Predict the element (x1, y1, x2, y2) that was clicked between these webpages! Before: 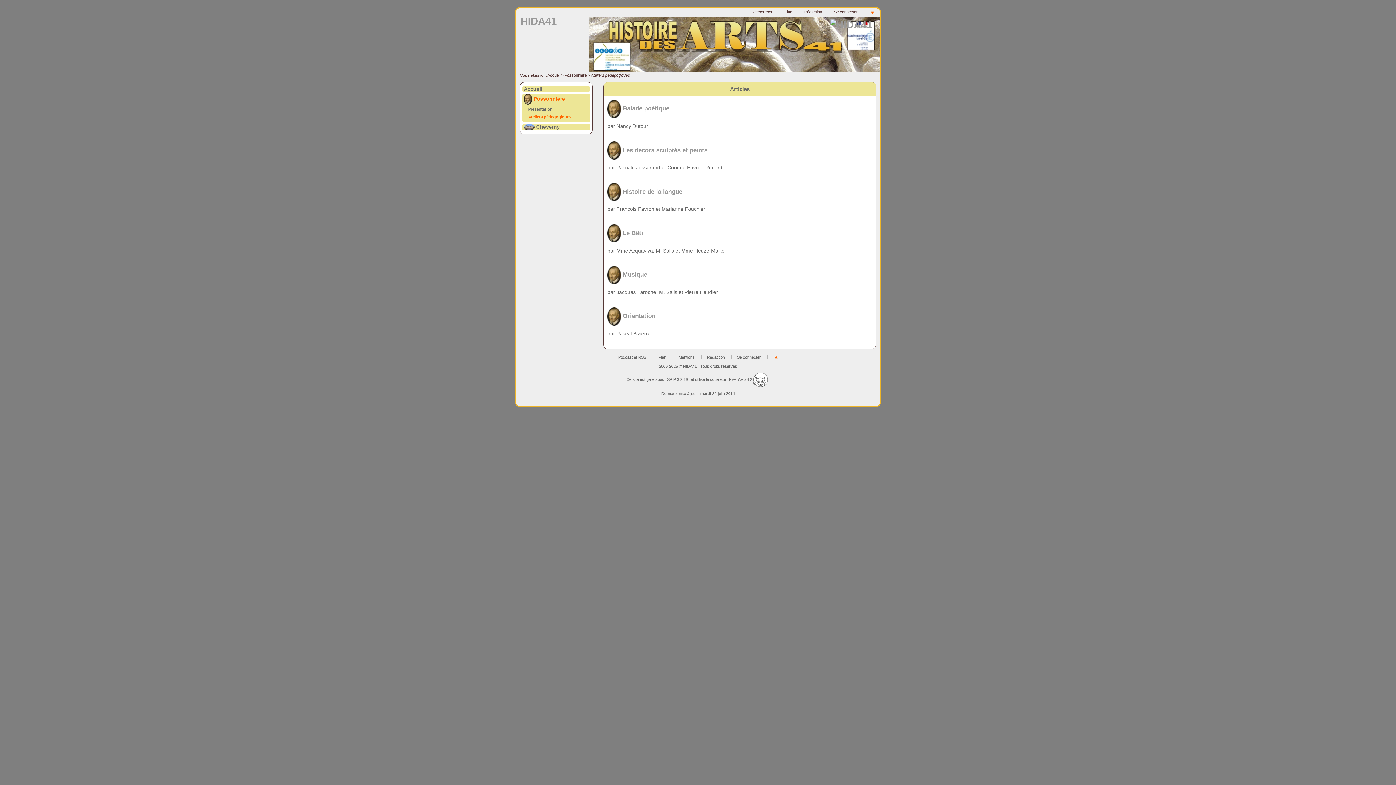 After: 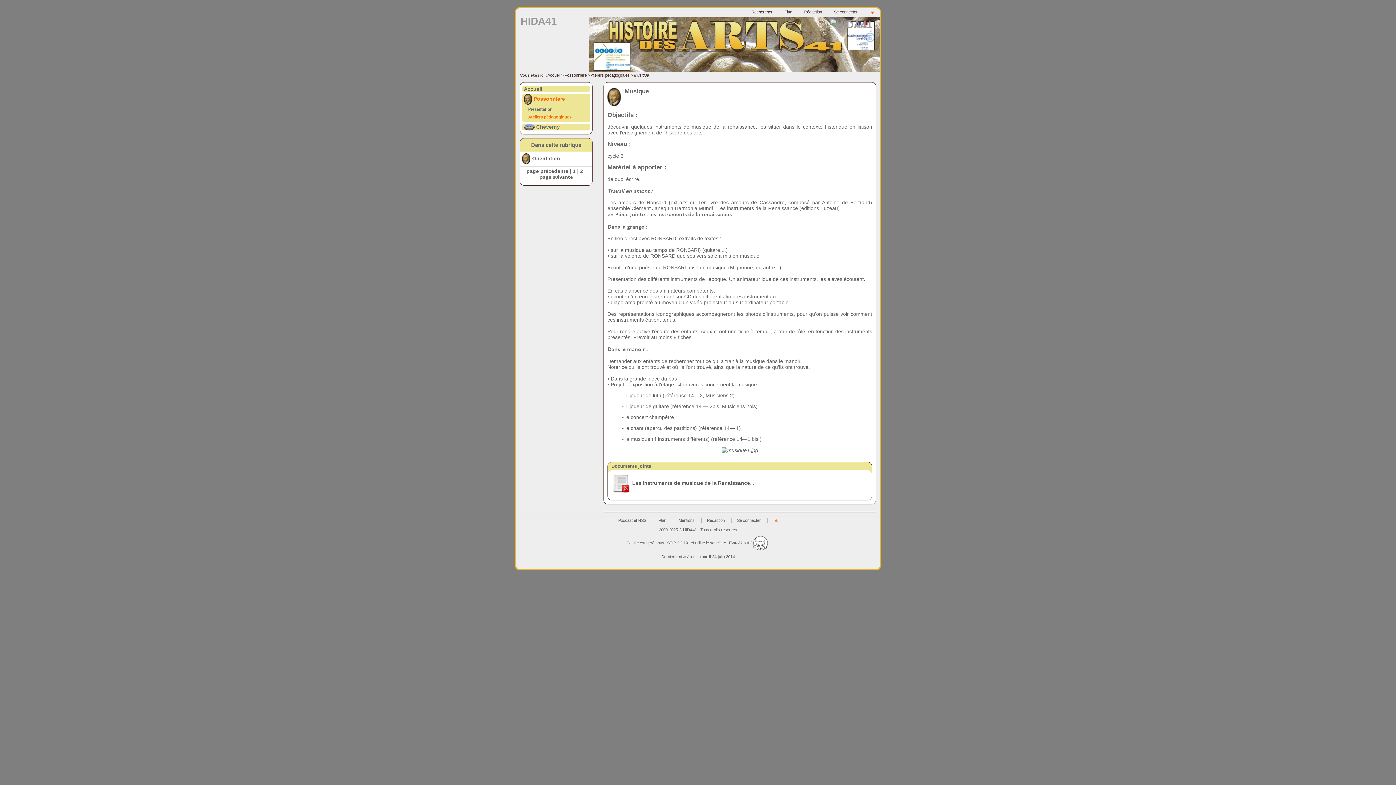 Action: label: Musique bbox: (607, 271, 647, 278)